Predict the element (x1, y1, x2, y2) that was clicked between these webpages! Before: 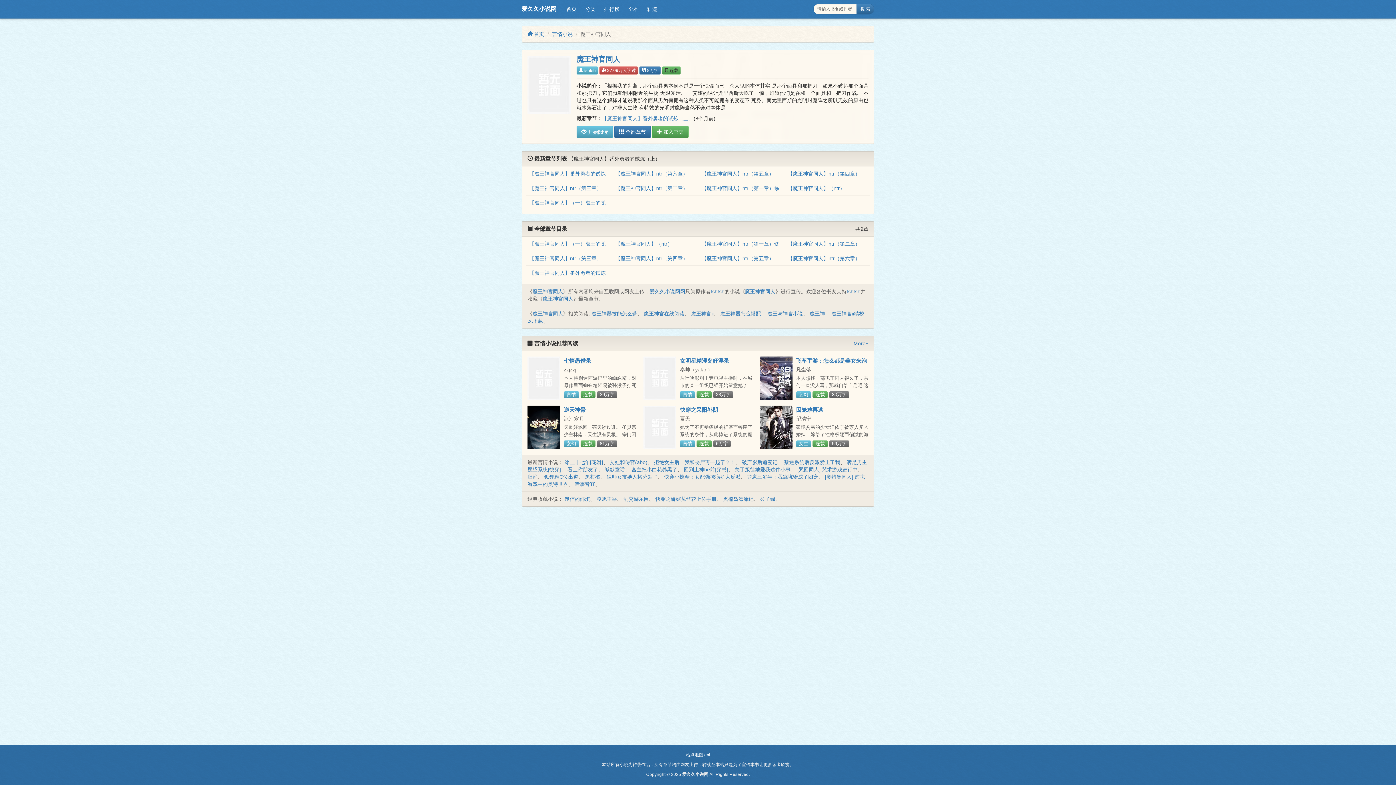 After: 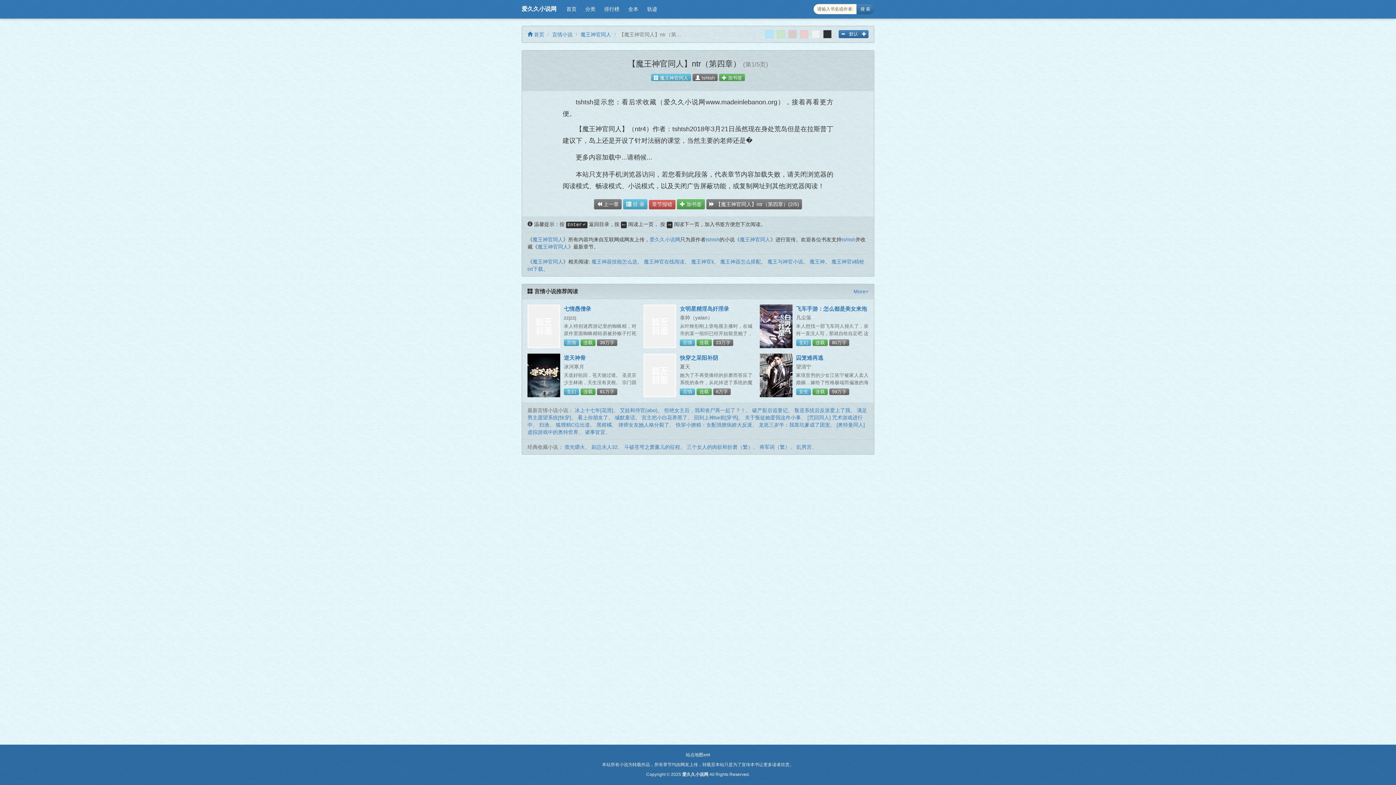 Action: label: 【魔王神官同人】ntr（第四章） bbox: (788, 171, 860, 176)